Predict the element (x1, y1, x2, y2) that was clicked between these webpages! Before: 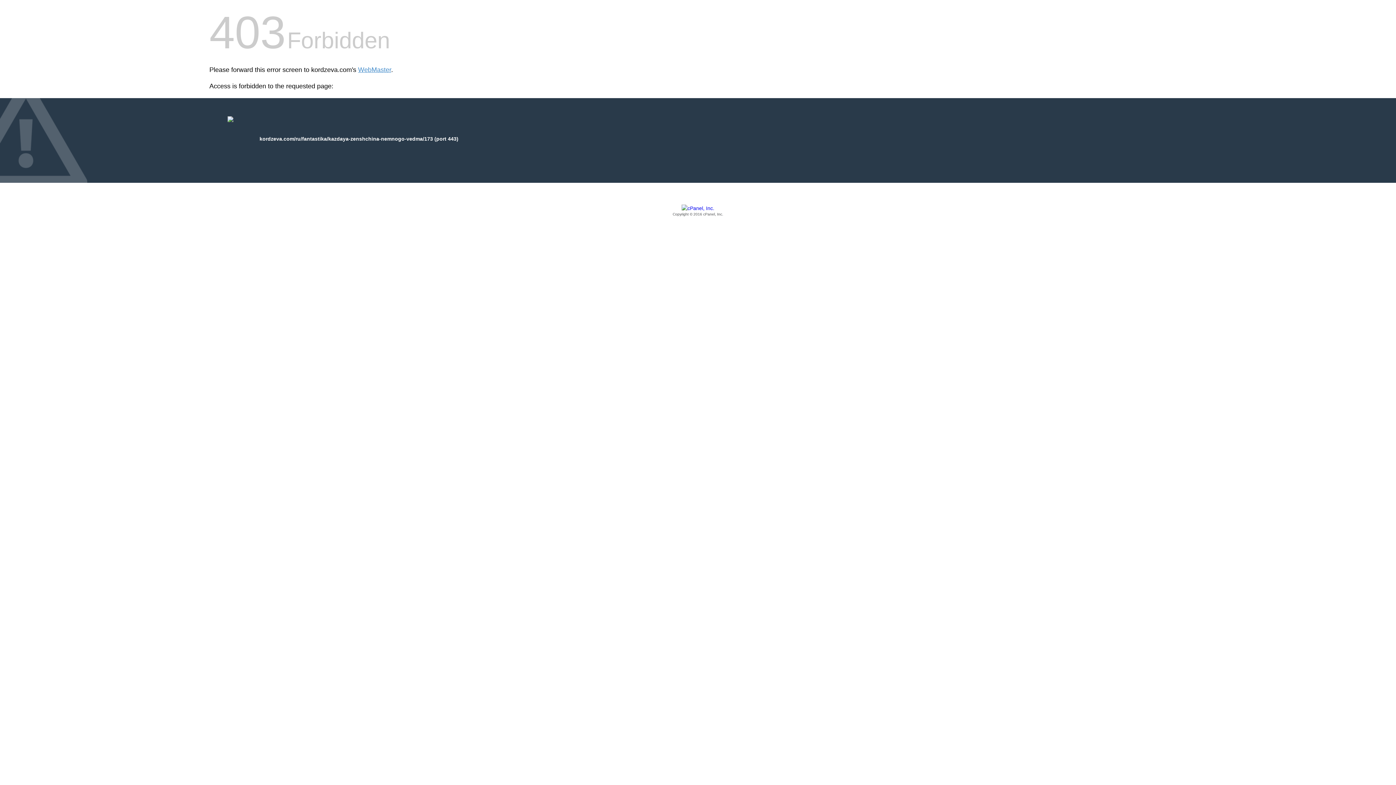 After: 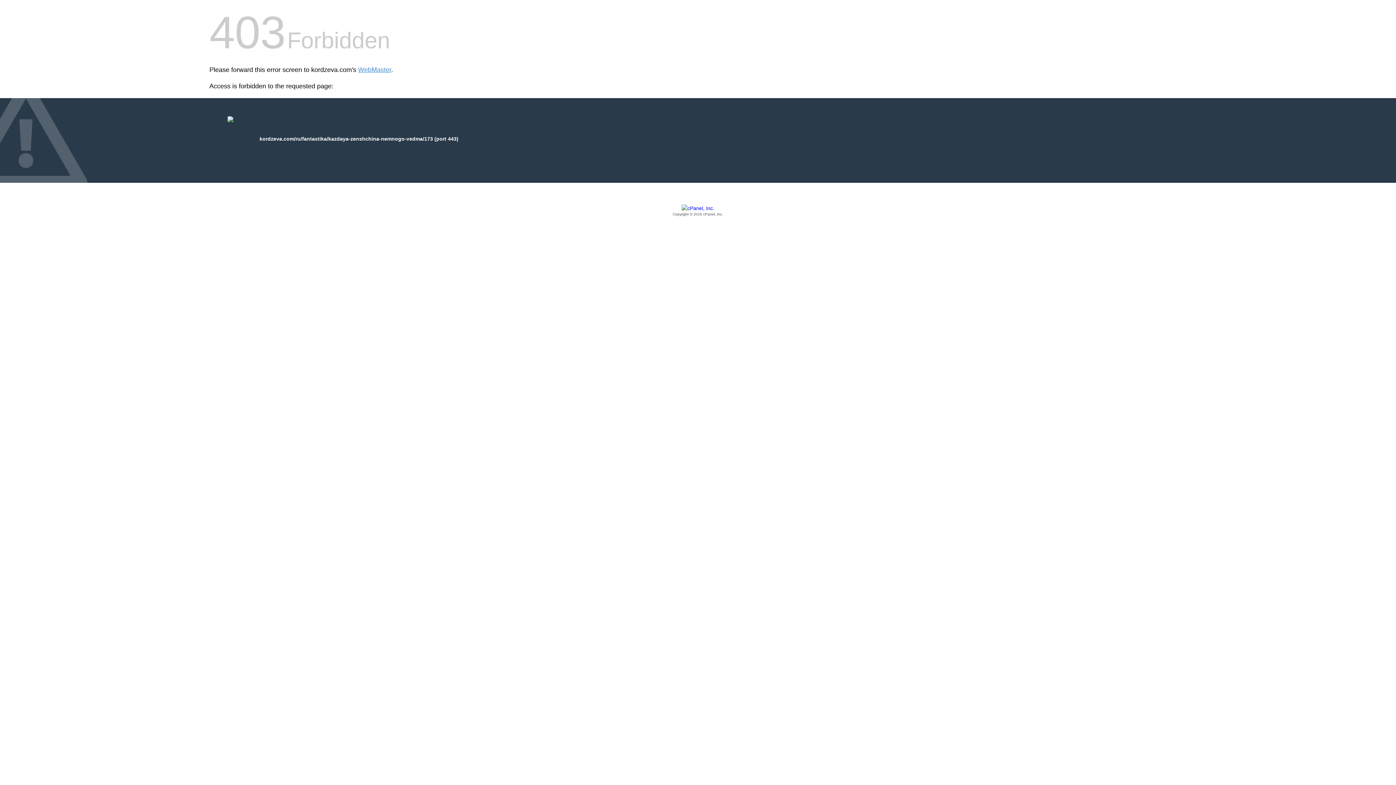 Action: label: Copyright © 2016 cPanel, Inc. bbox: (209, 205, 1186, 217)